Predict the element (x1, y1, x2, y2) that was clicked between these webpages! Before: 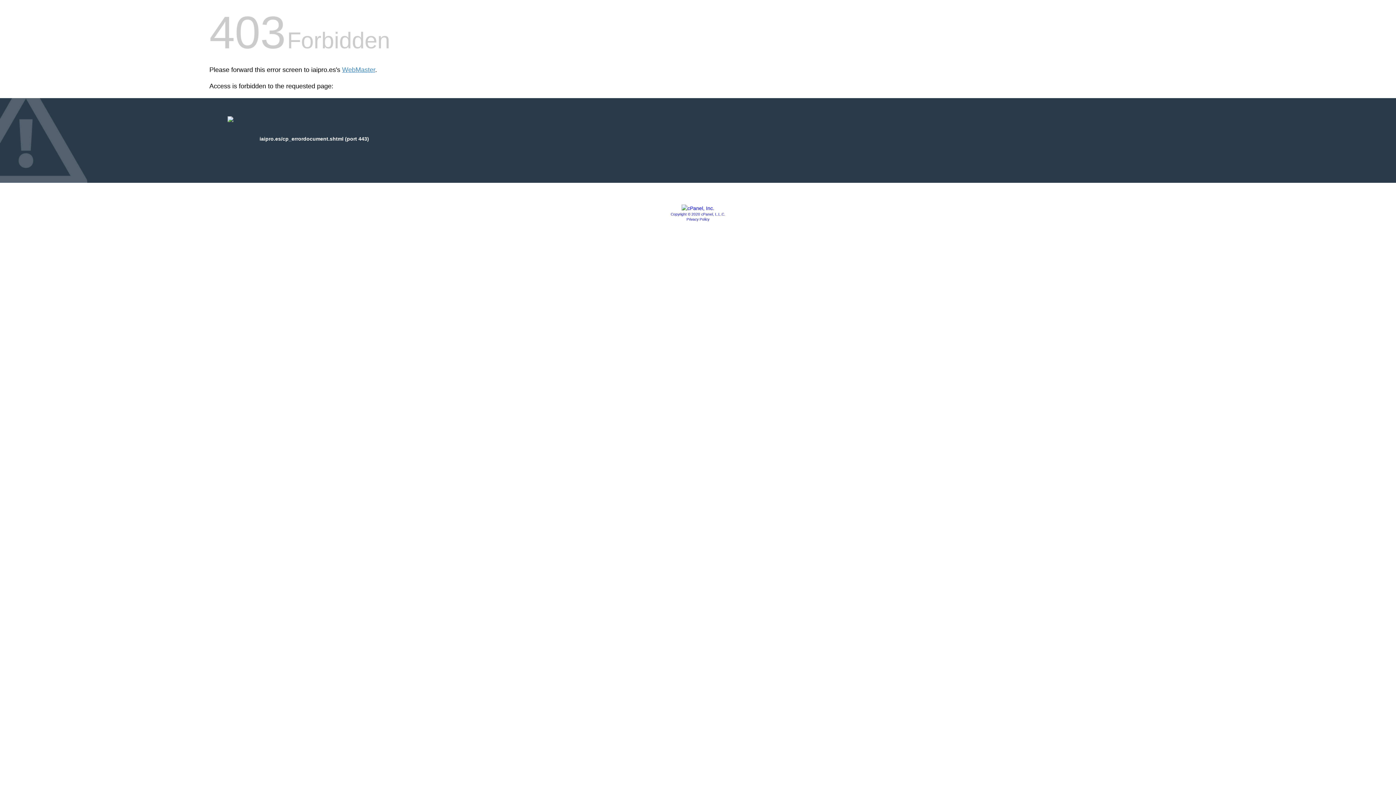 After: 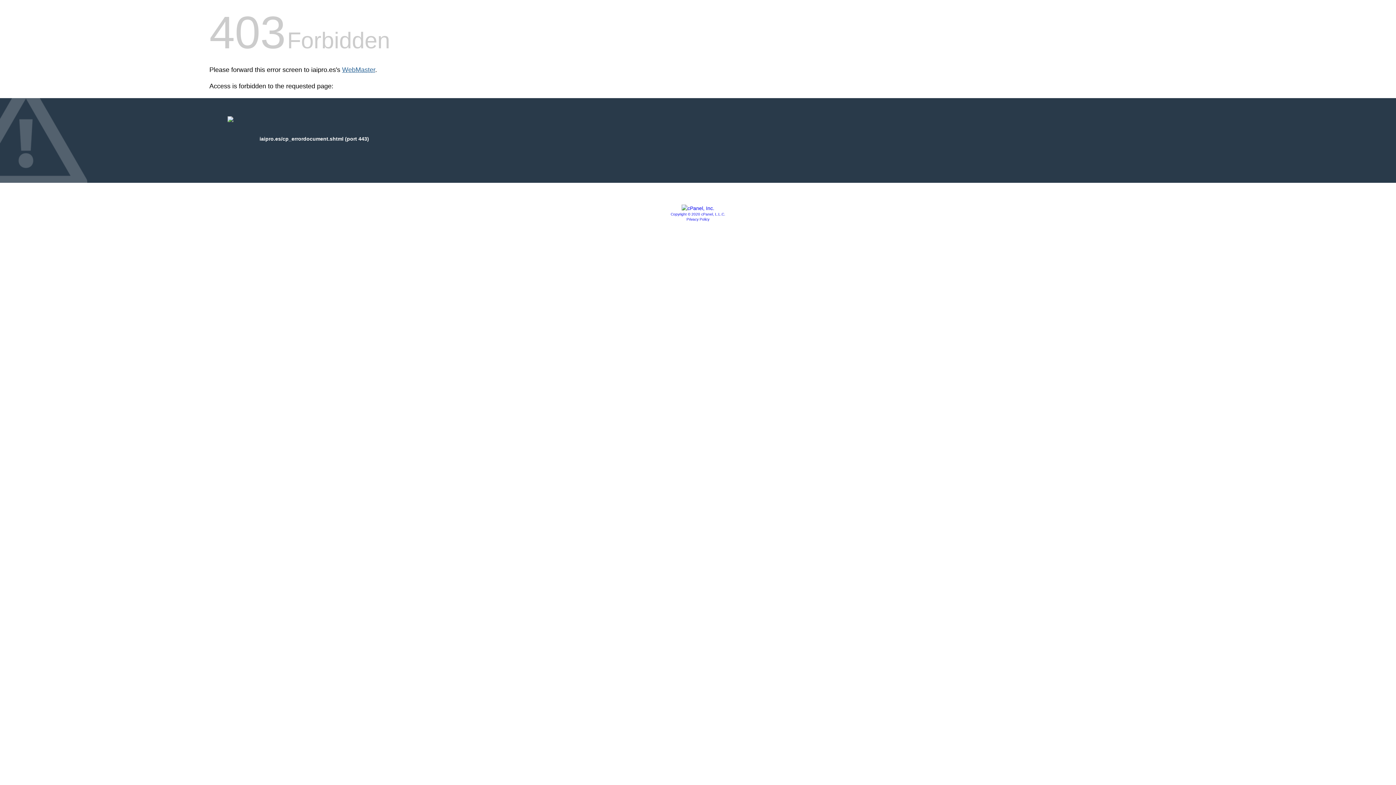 Action: label: WebMaster bbox: (342, 66, 375, 73)